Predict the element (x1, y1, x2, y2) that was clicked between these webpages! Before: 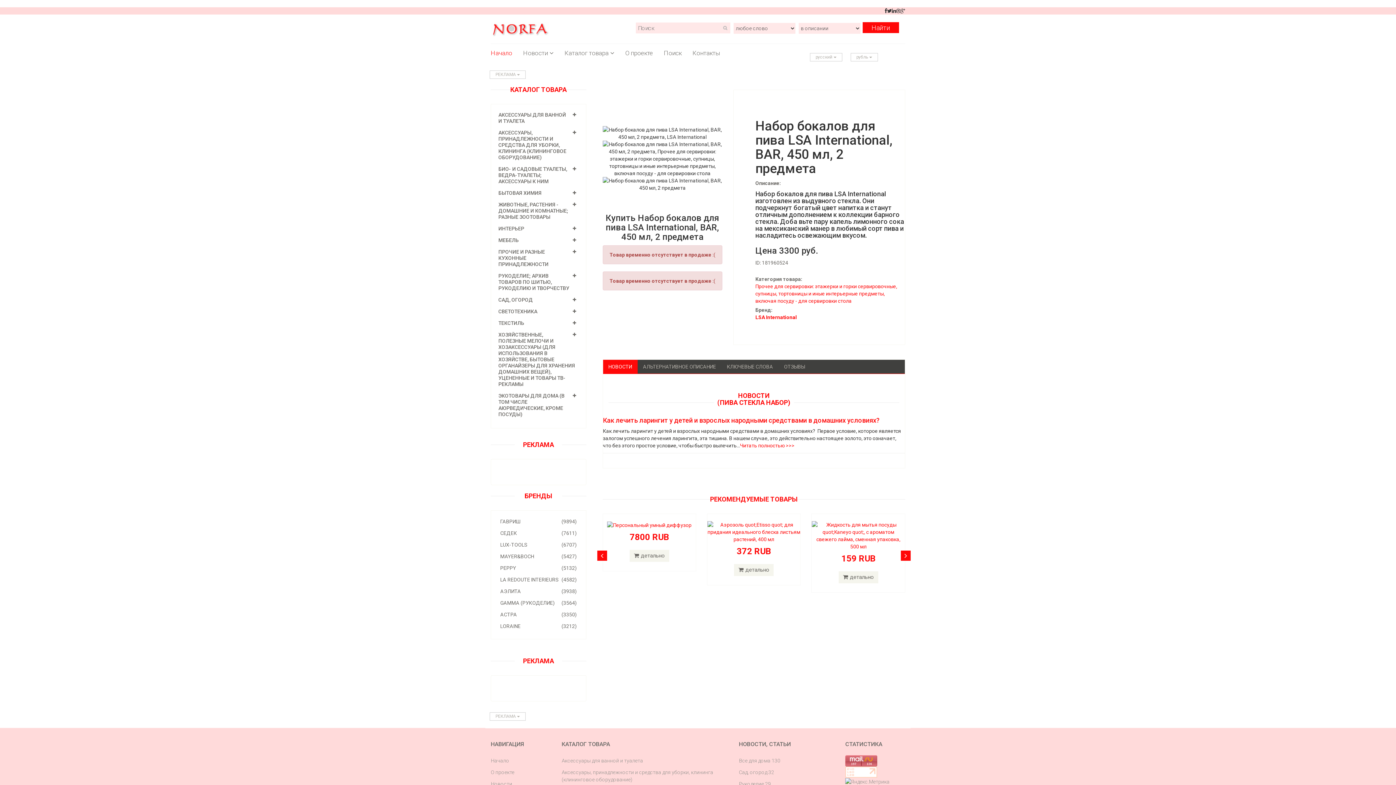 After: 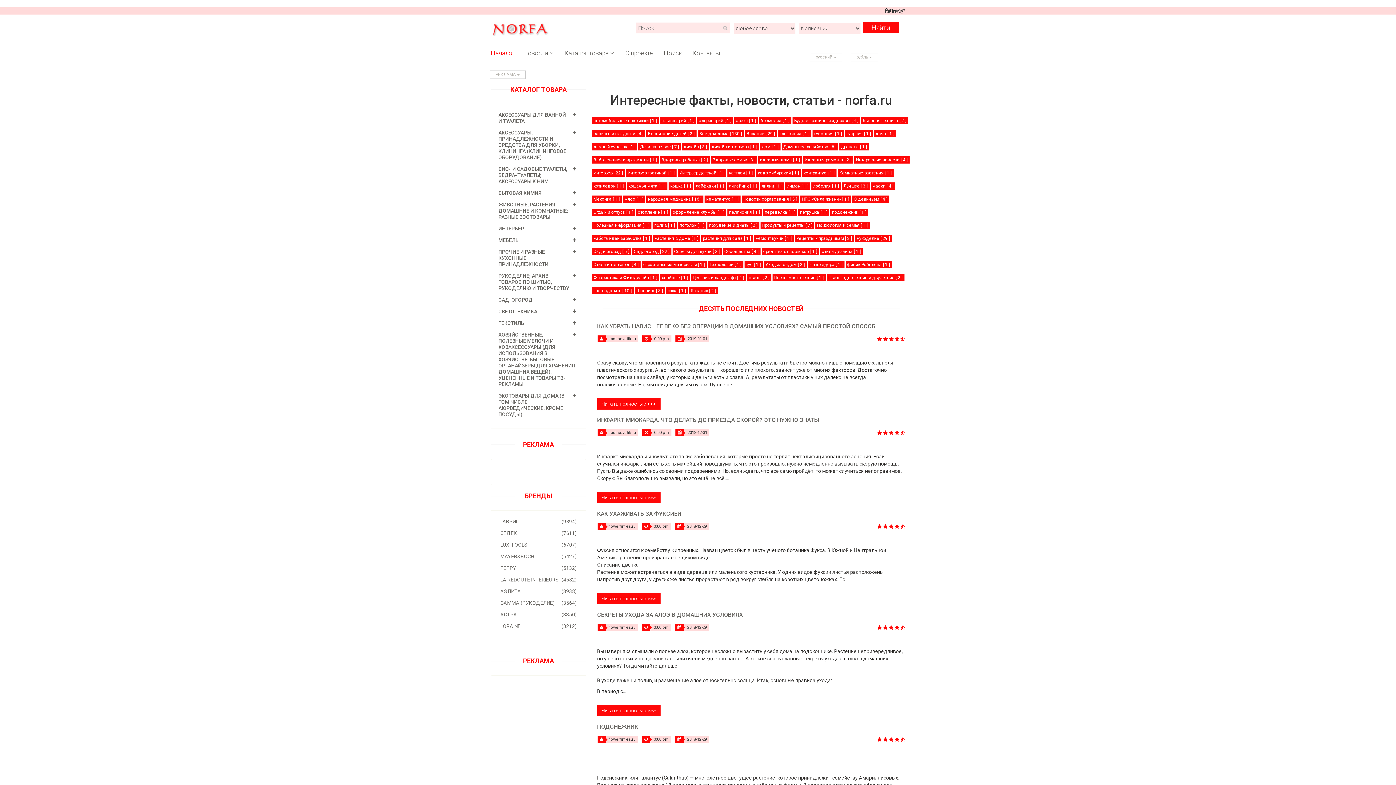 Action: label: Новости bbox: (523, 49, 553, 60)